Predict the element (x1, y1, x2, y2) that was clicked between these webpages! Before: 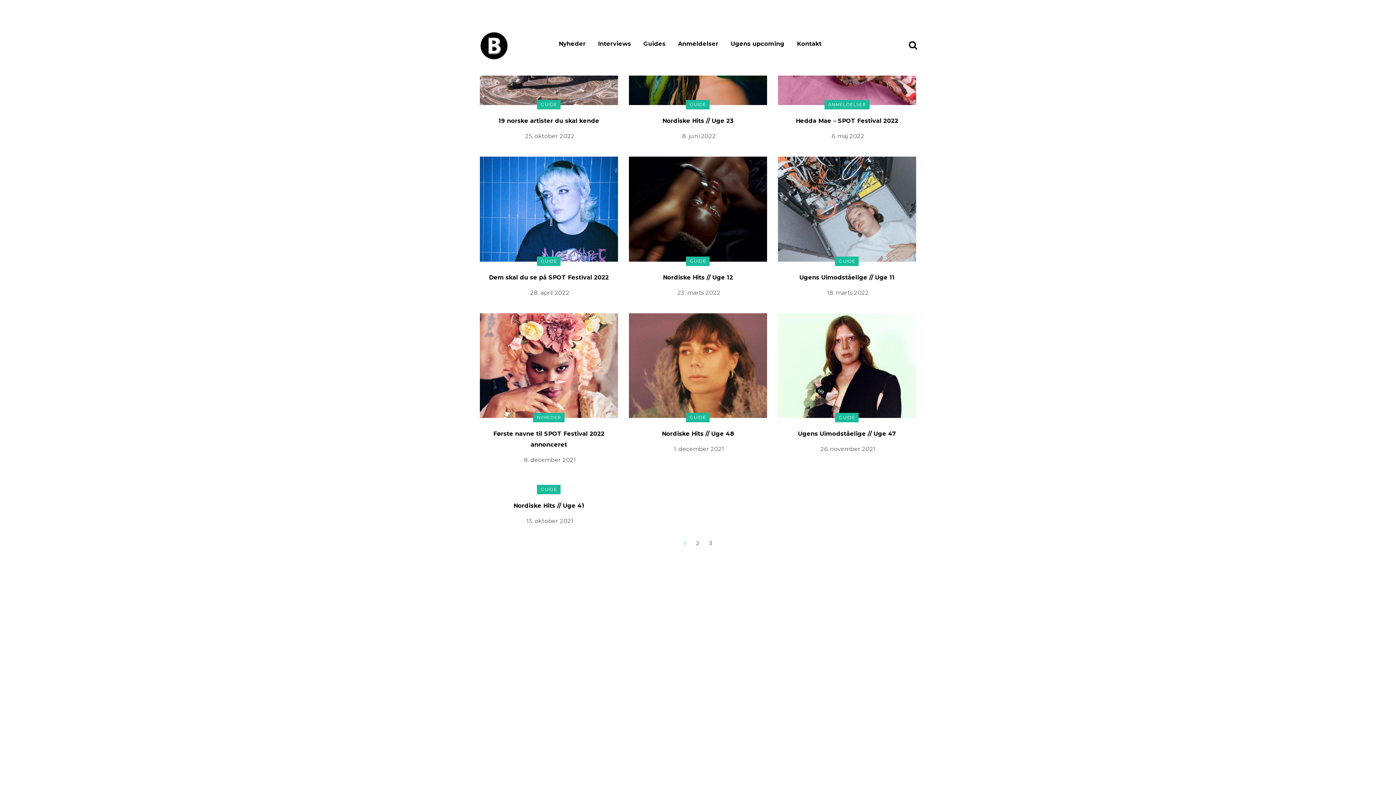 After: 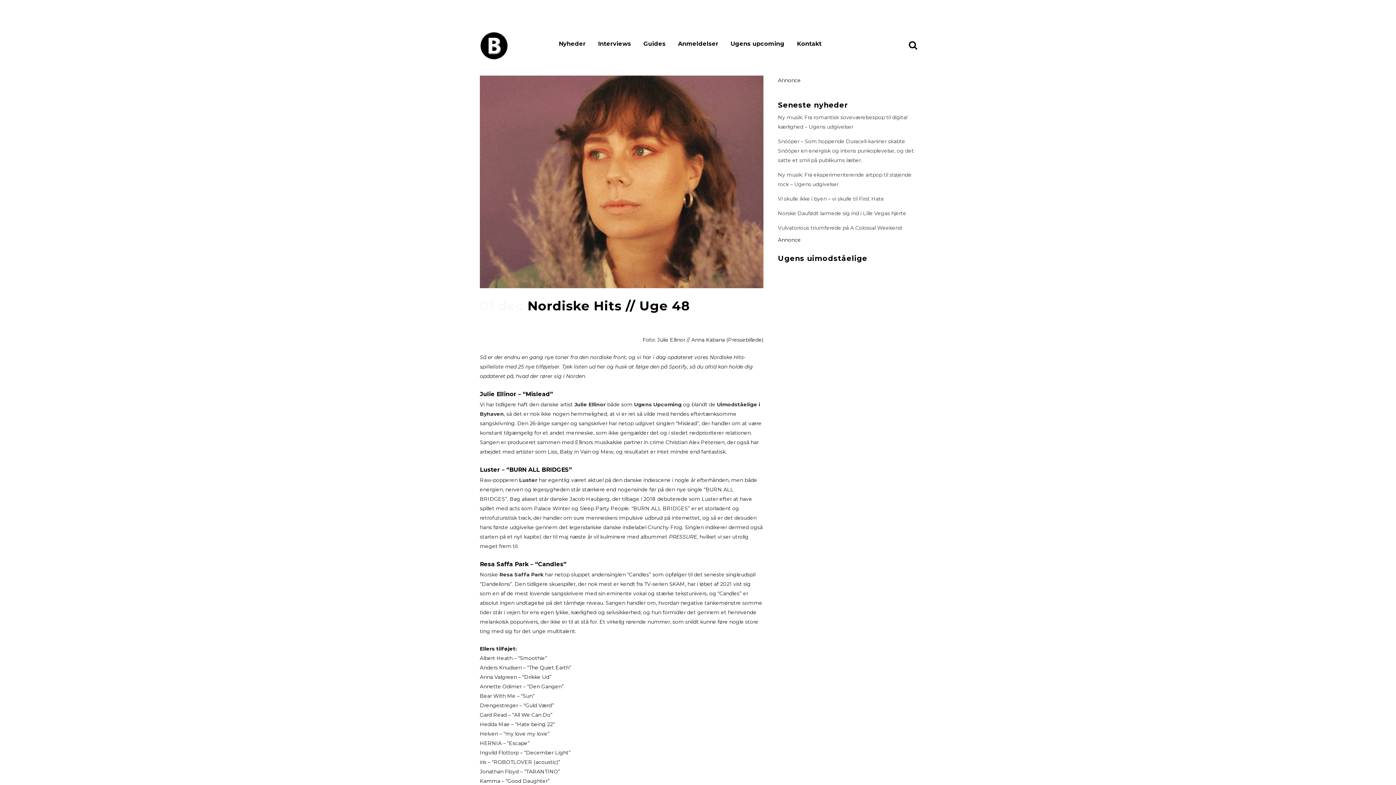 Action: bbox: (629, 362, 767, 368)